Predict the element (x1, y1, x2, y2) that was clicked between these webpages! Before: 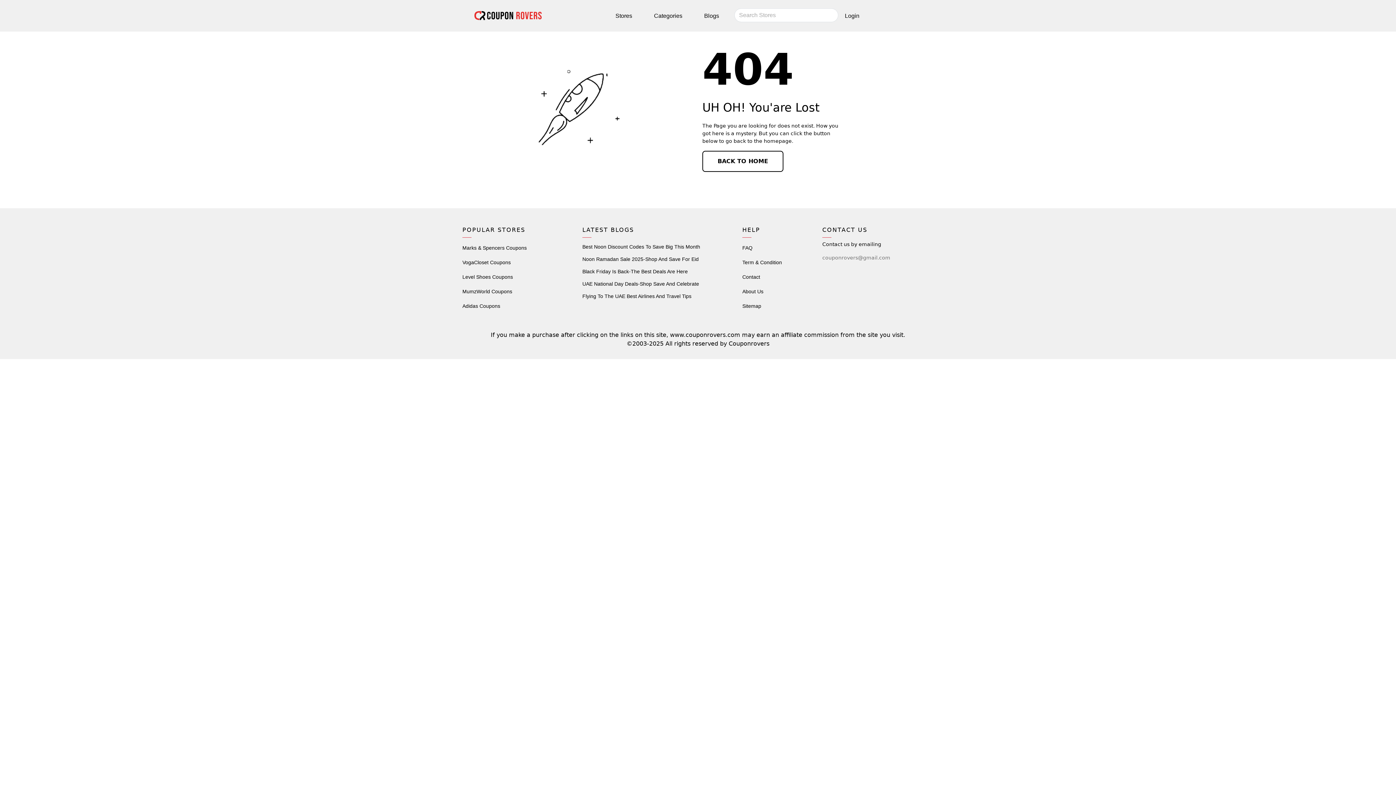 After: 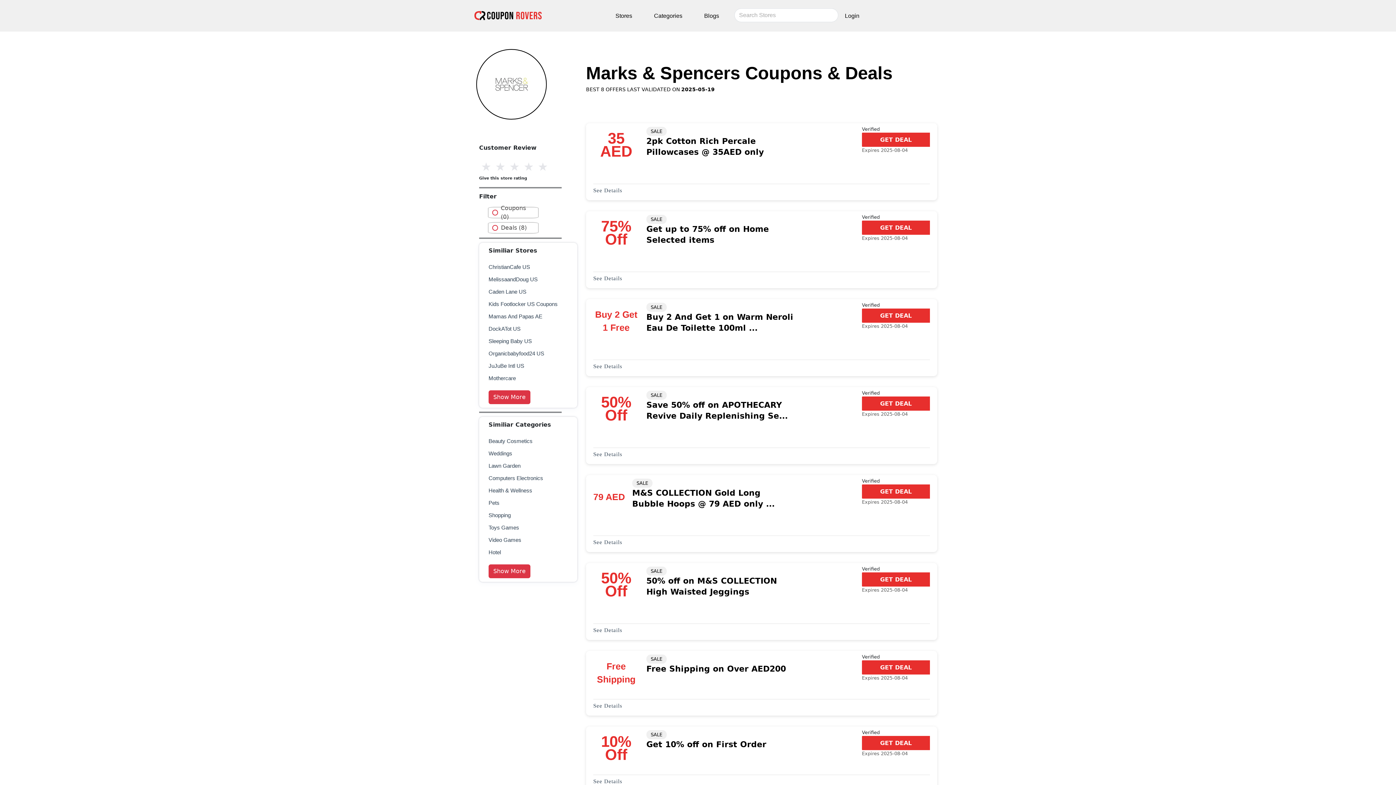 Action: label: Marks & Spencers Coupons bbox: (462, 245, 526, 250)